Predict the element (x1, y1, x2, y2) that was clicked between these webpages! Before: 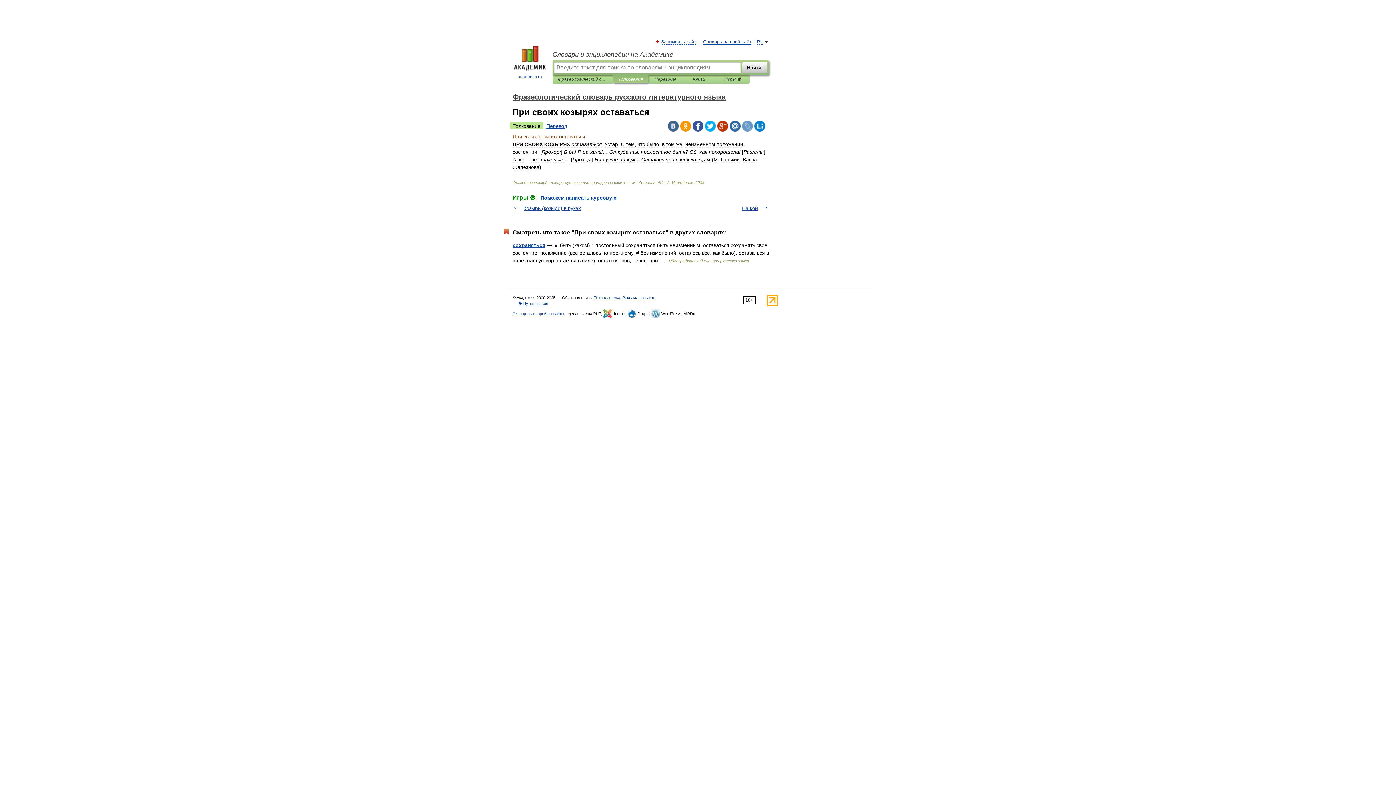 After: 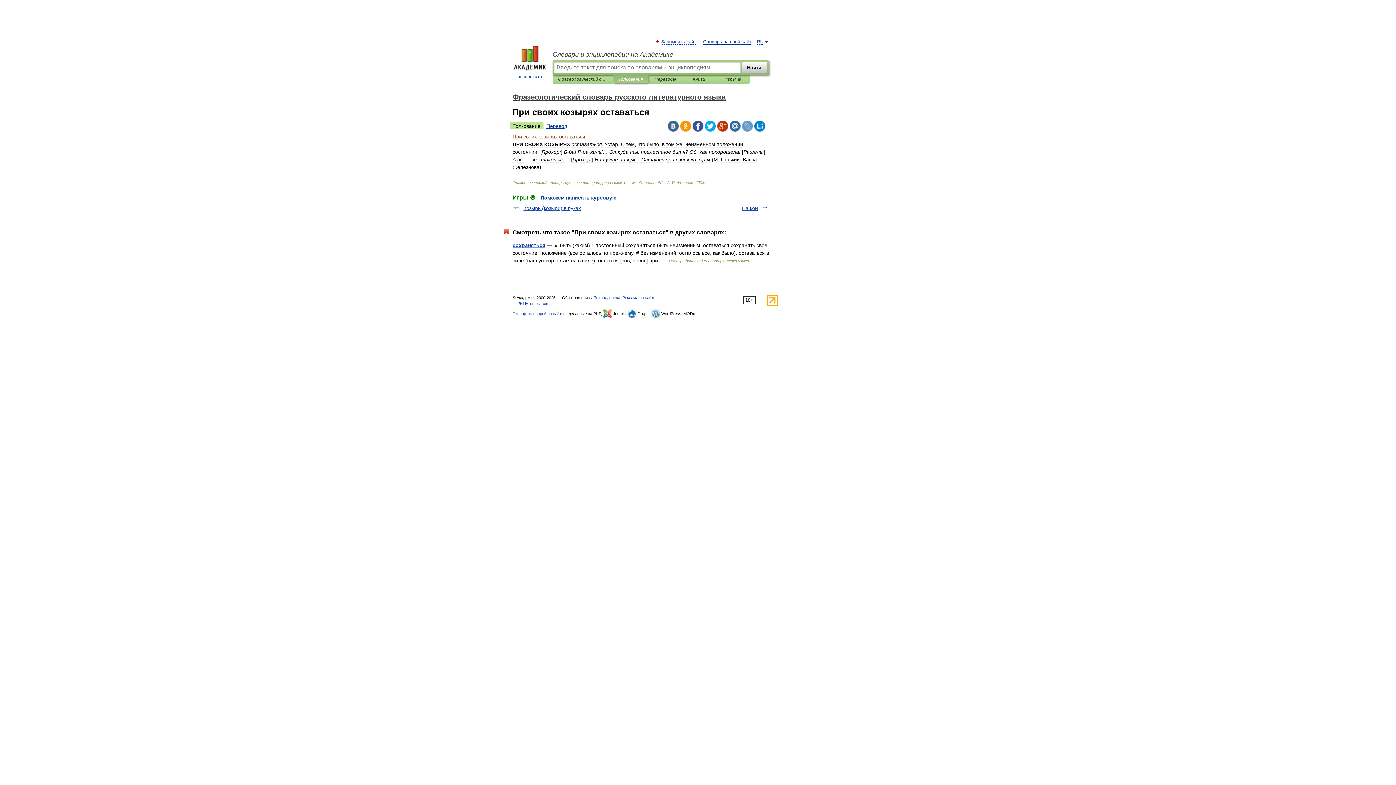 Action: bbox: (742, 120, 753, 131)